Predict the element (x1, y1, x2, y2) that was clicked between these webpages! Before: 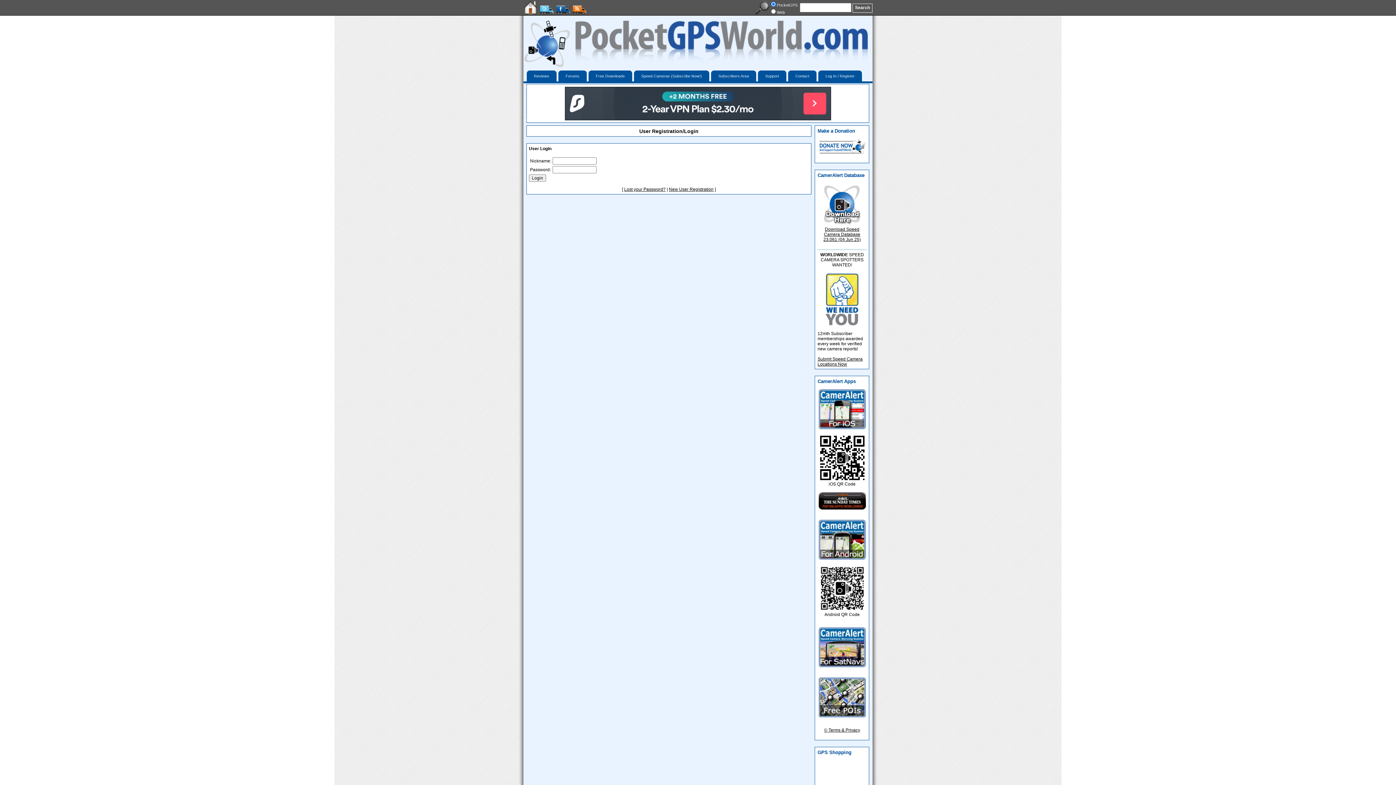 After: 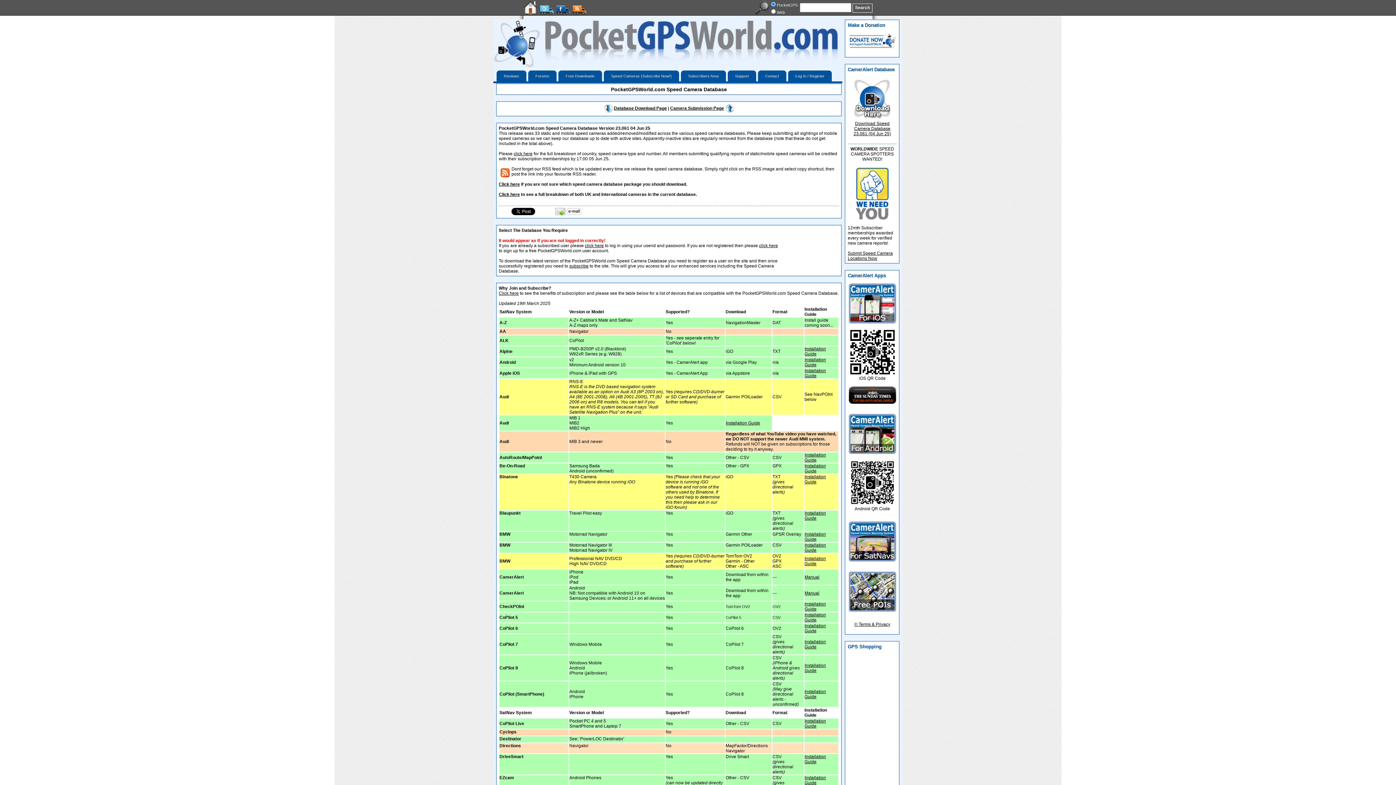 Action: bbox: (820, 222, 864, 228)